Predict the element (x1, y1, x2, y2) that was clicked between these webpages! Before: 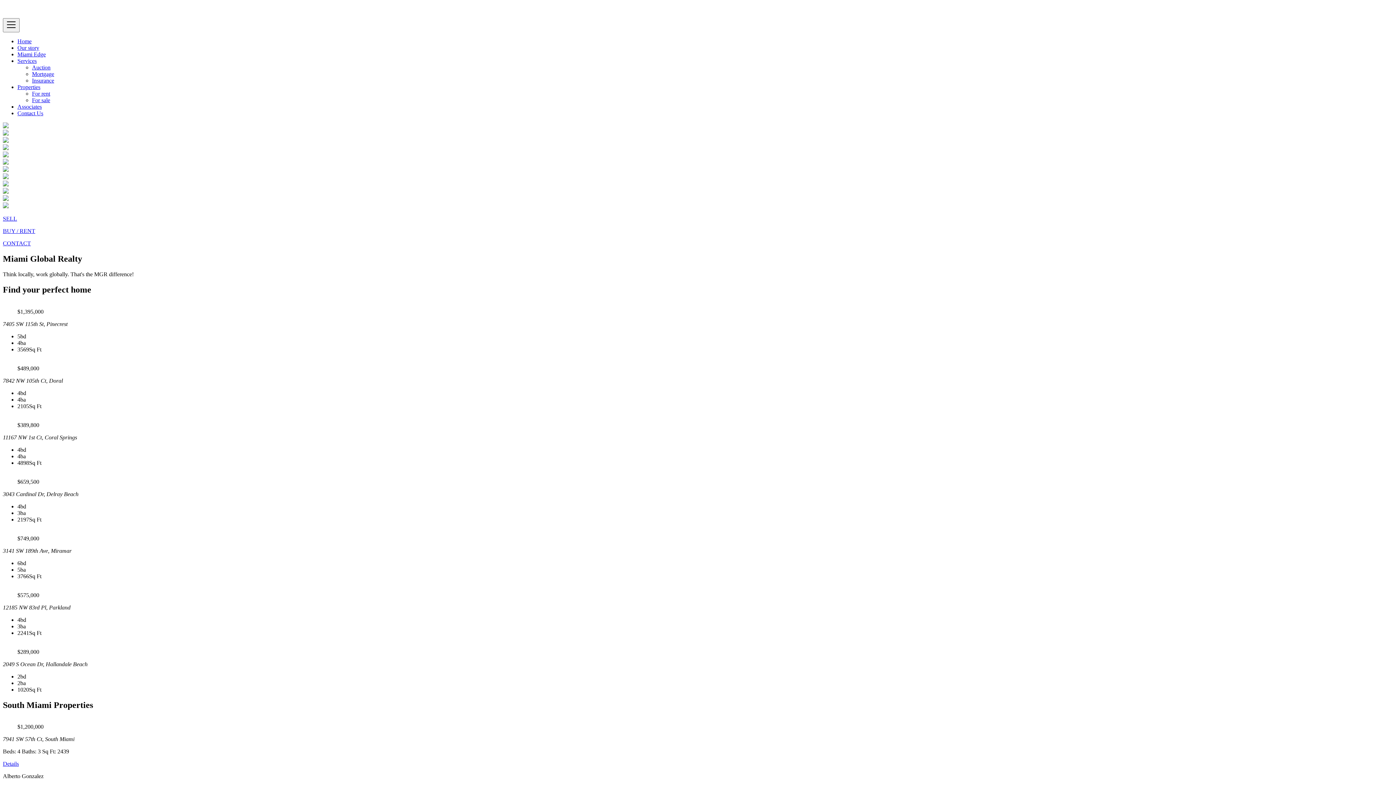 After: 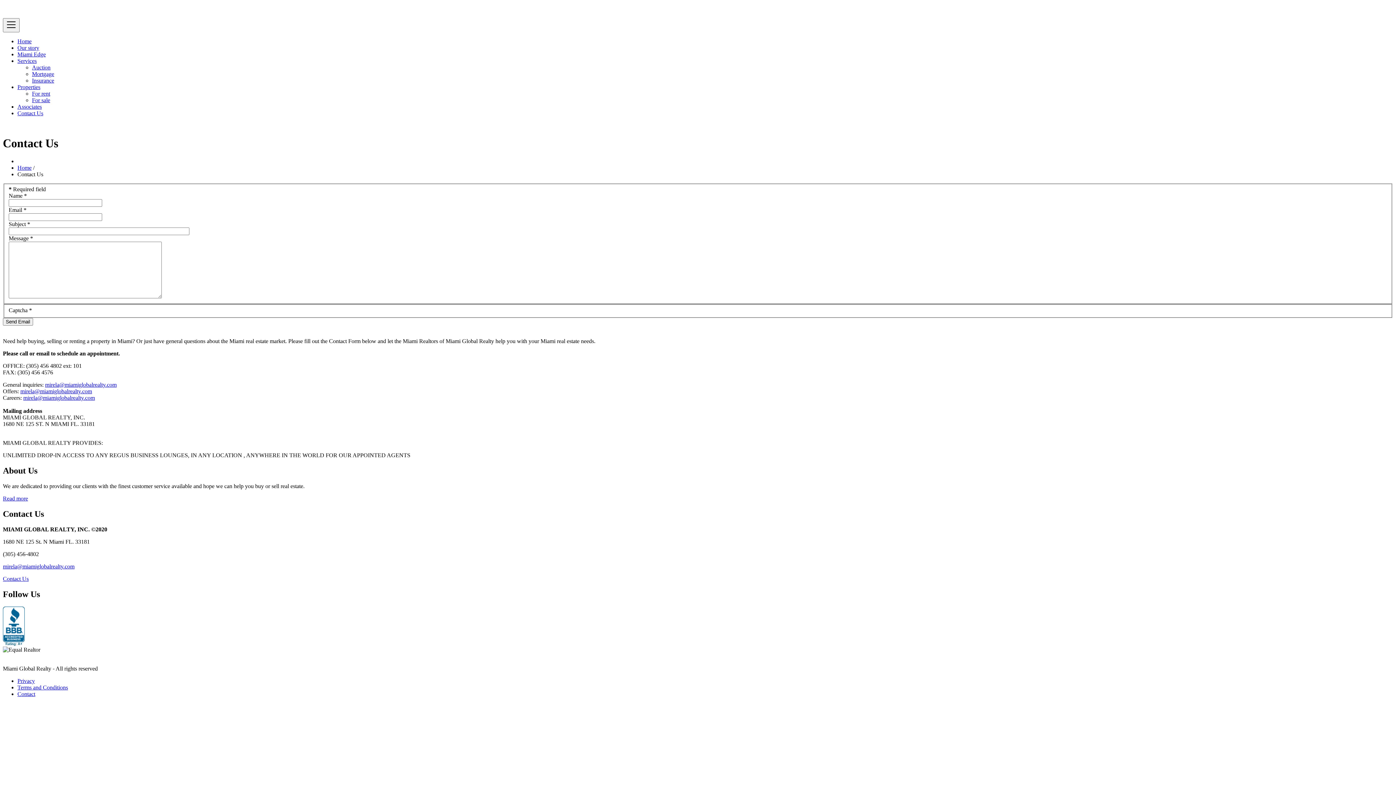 Action: bbox: (2, 240, 30, 246) label: CONTACT